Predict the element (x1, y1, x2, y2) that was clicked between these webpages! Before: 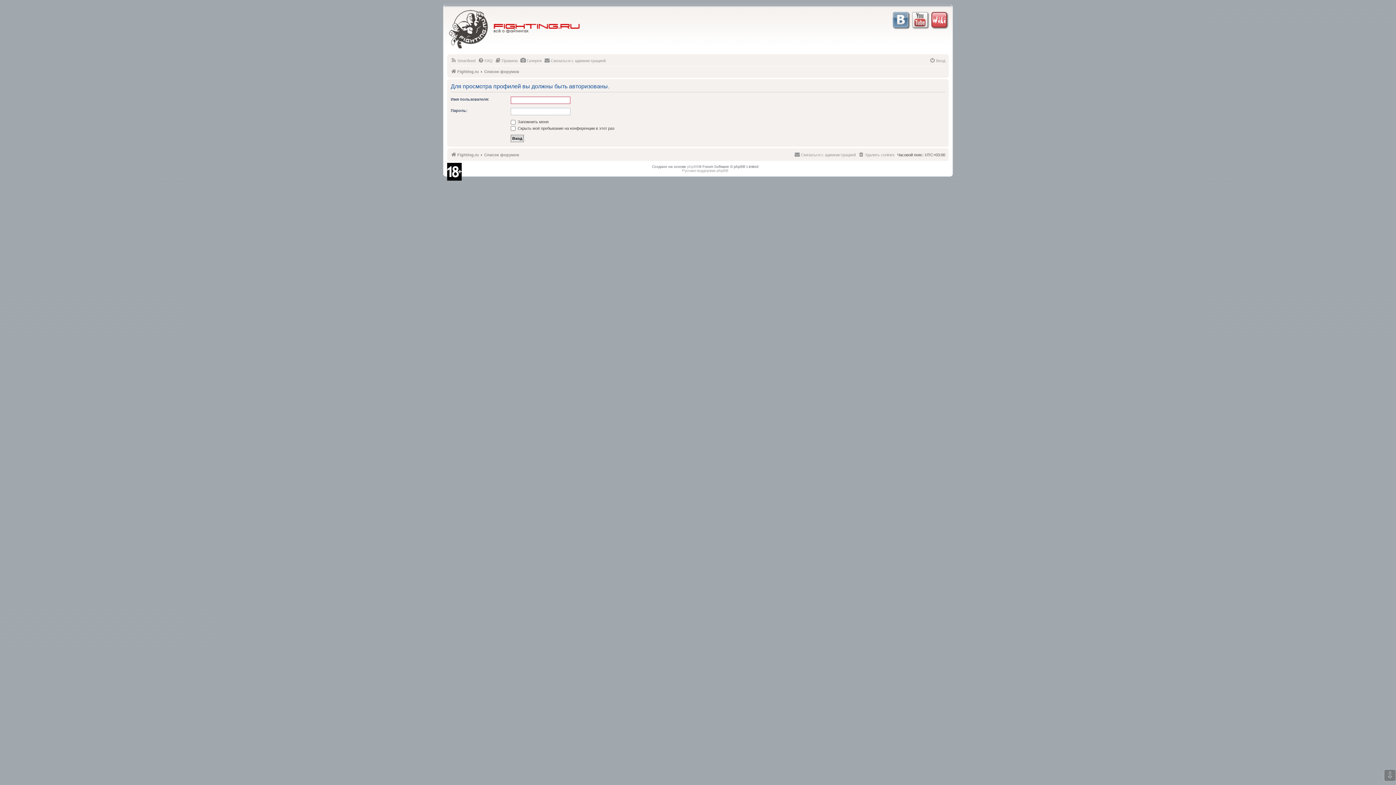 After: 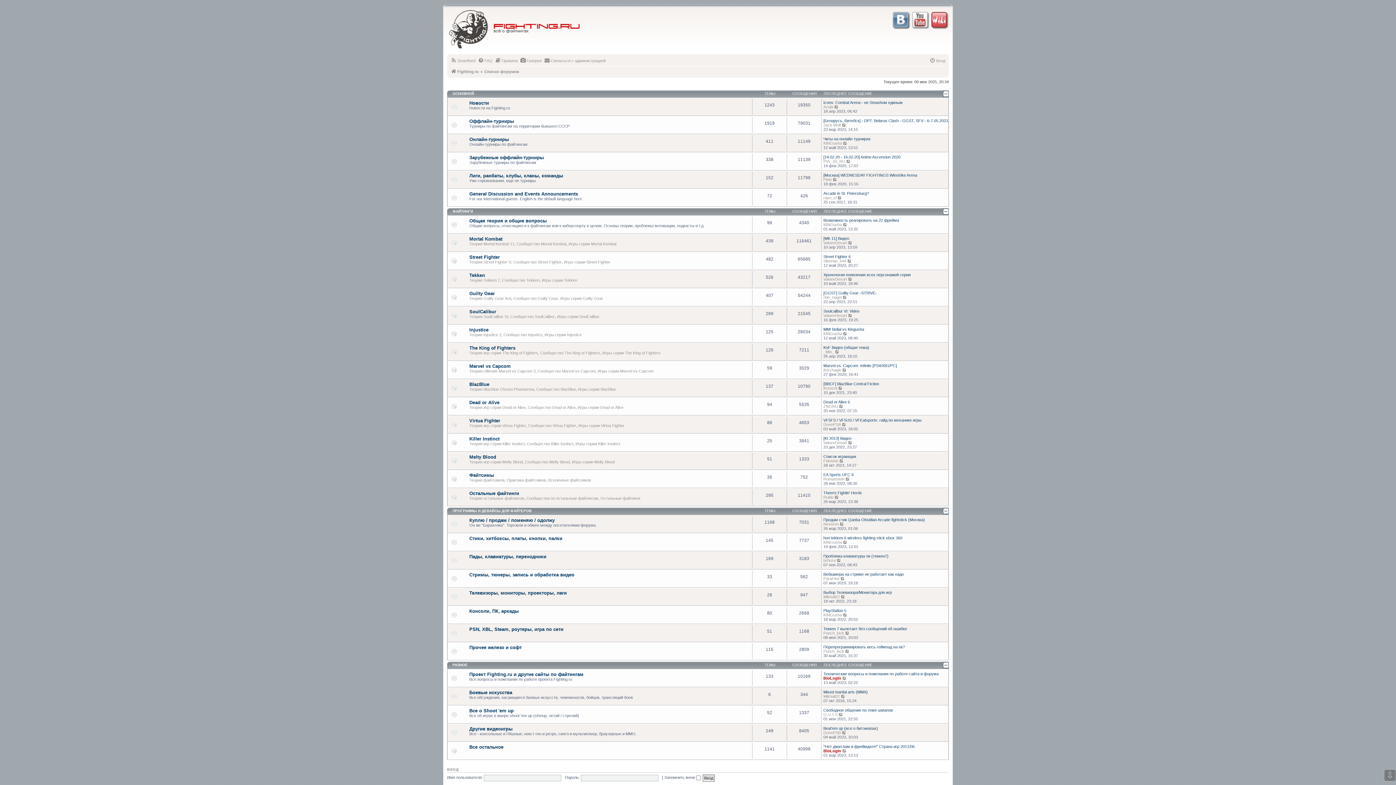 Action: bbox: (484, 67, 519, 76) label: Список форумов